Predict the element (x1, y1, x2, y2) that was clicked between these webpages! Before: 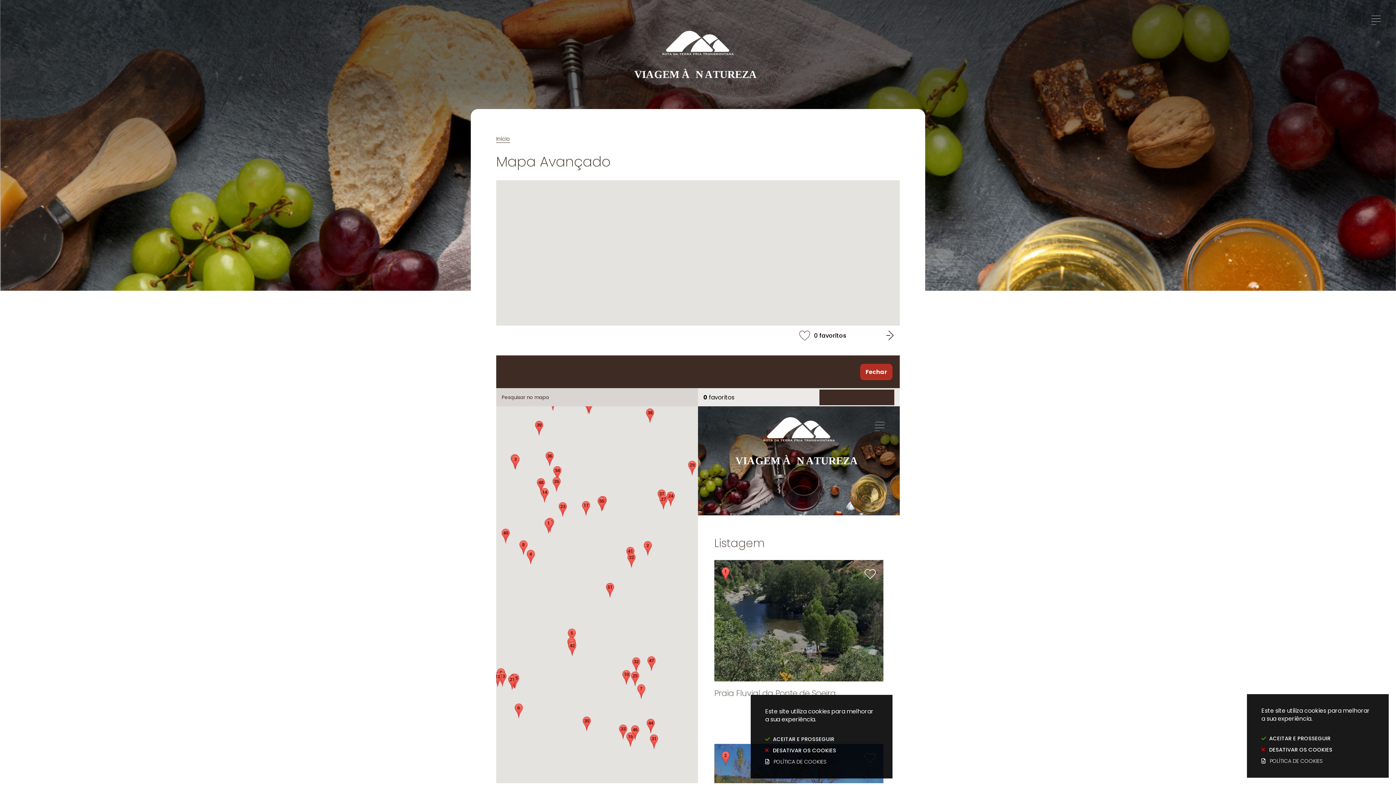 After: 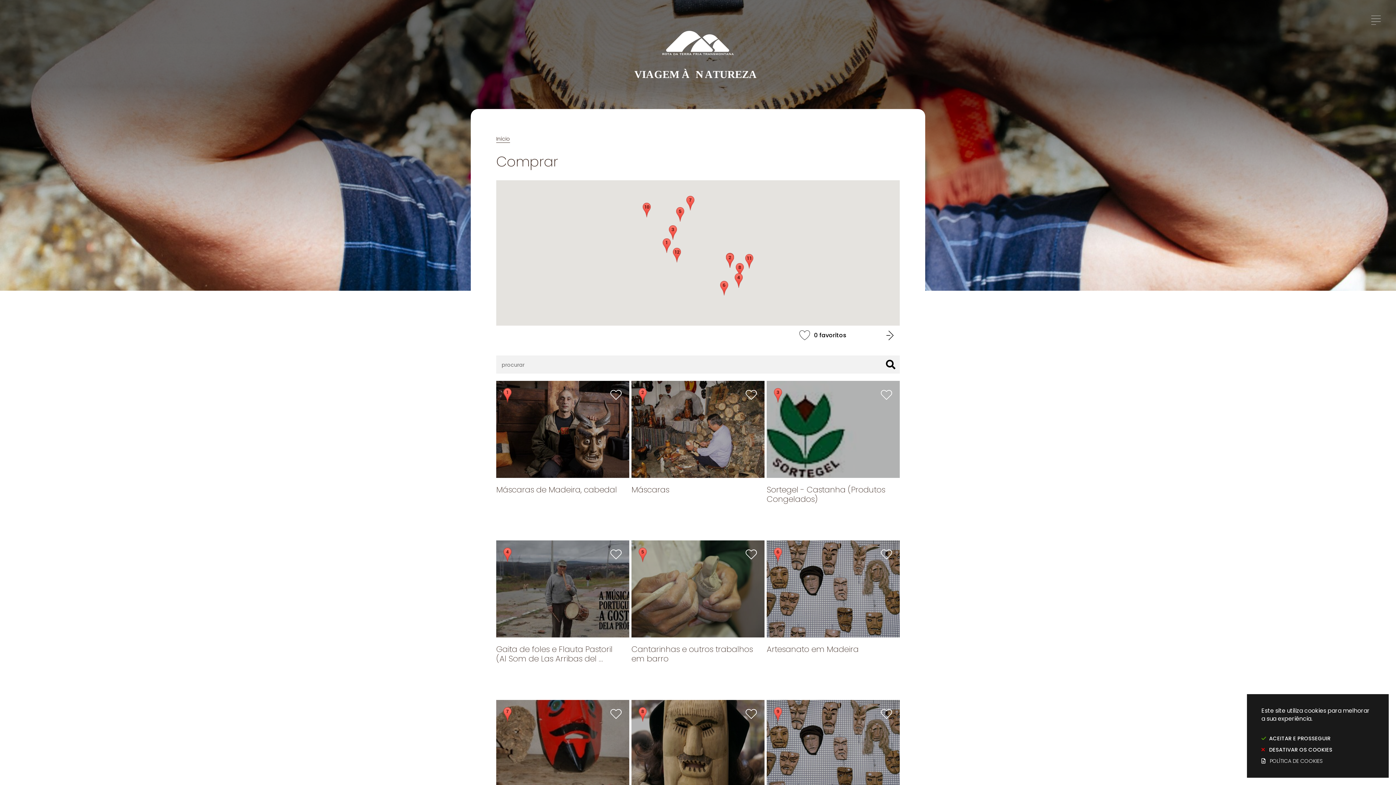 Action: bbox: (860, 363, 892, 380) label: Fechar